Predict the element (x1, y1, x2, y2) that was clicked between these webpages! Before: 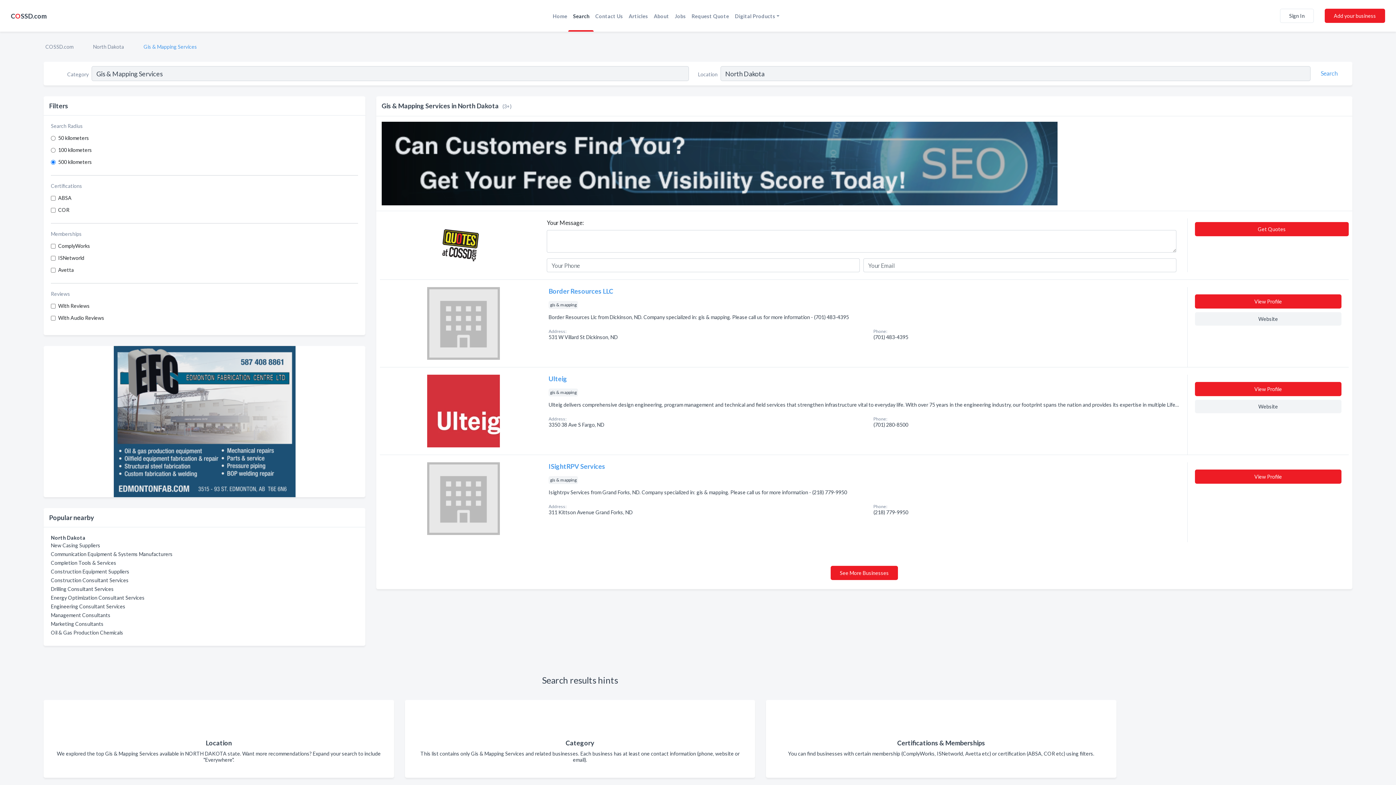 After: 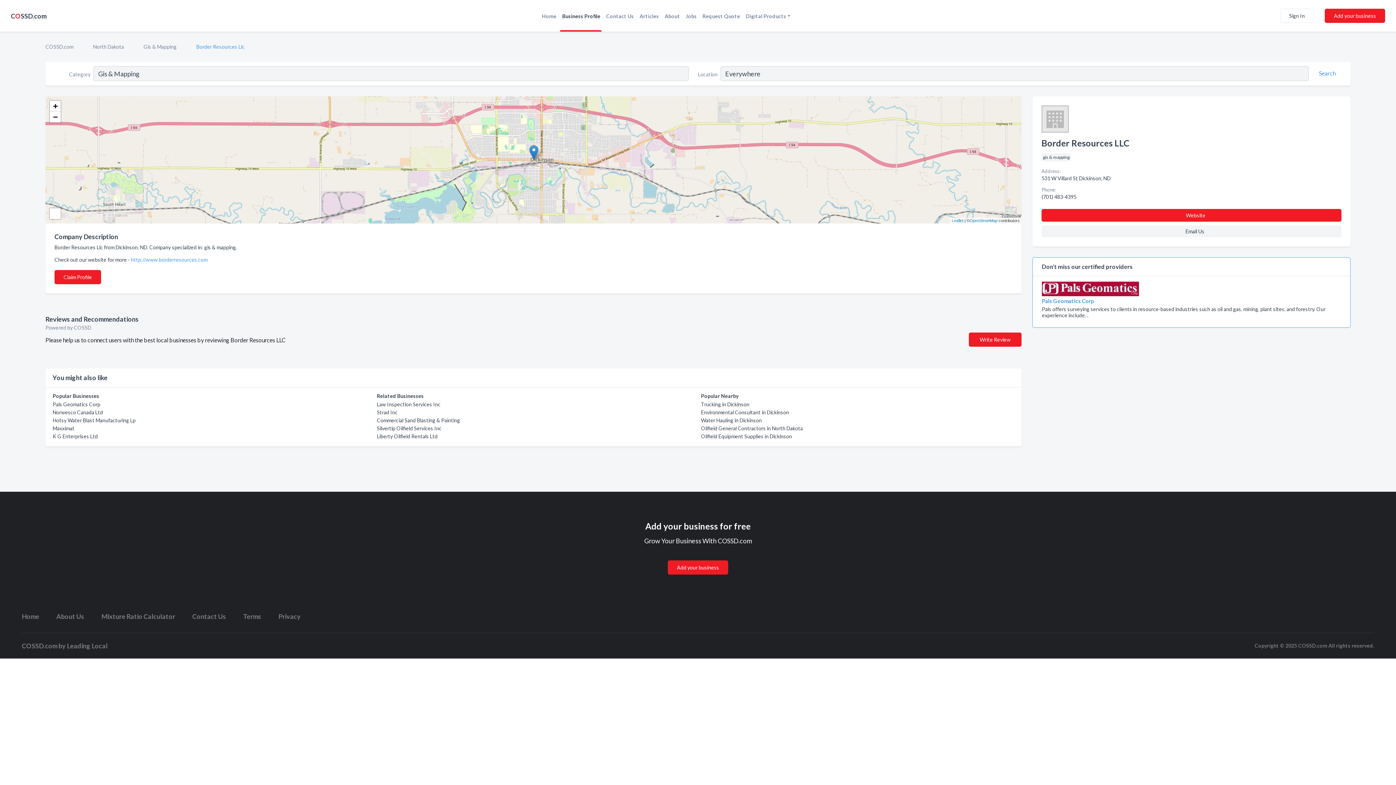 Action: bbox: (1195, 294, 1341, 308) label: View Profile